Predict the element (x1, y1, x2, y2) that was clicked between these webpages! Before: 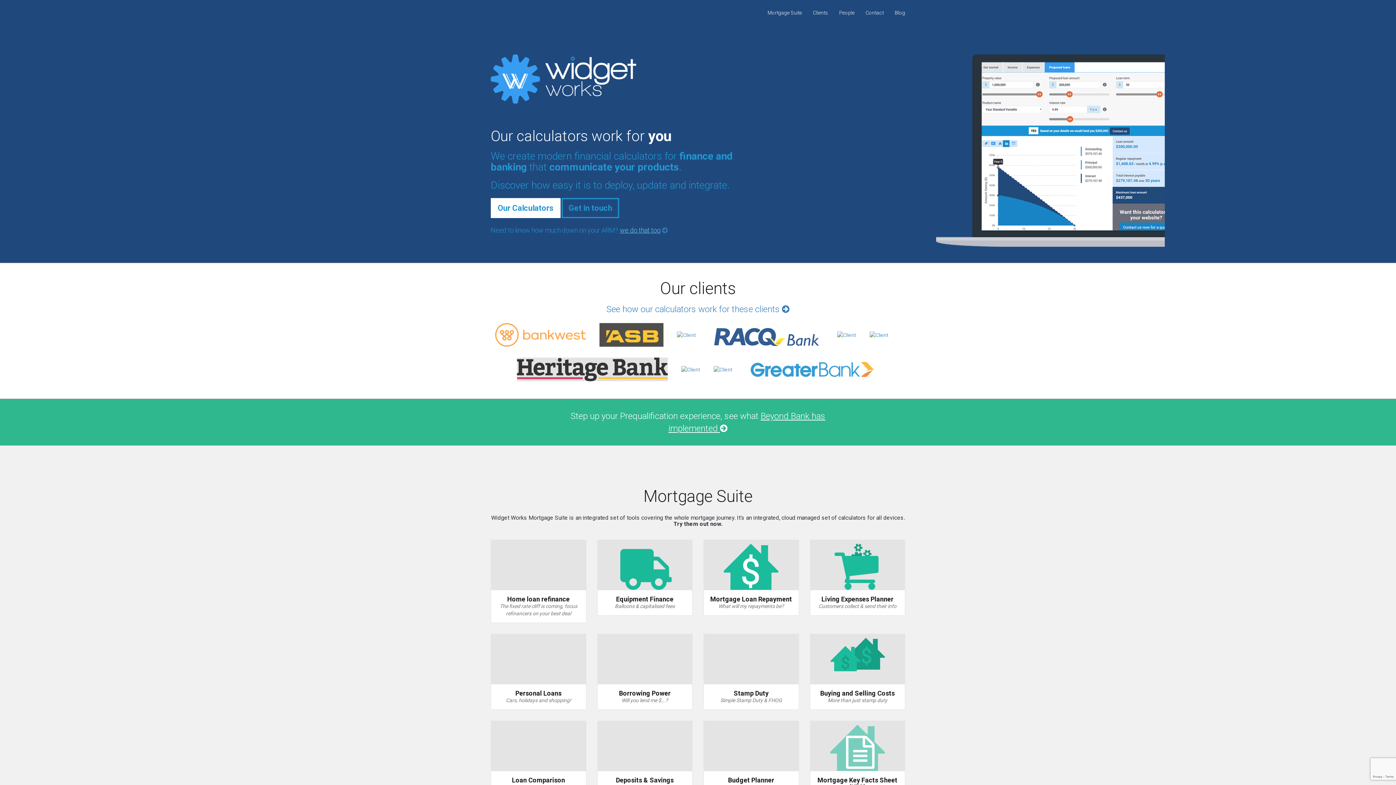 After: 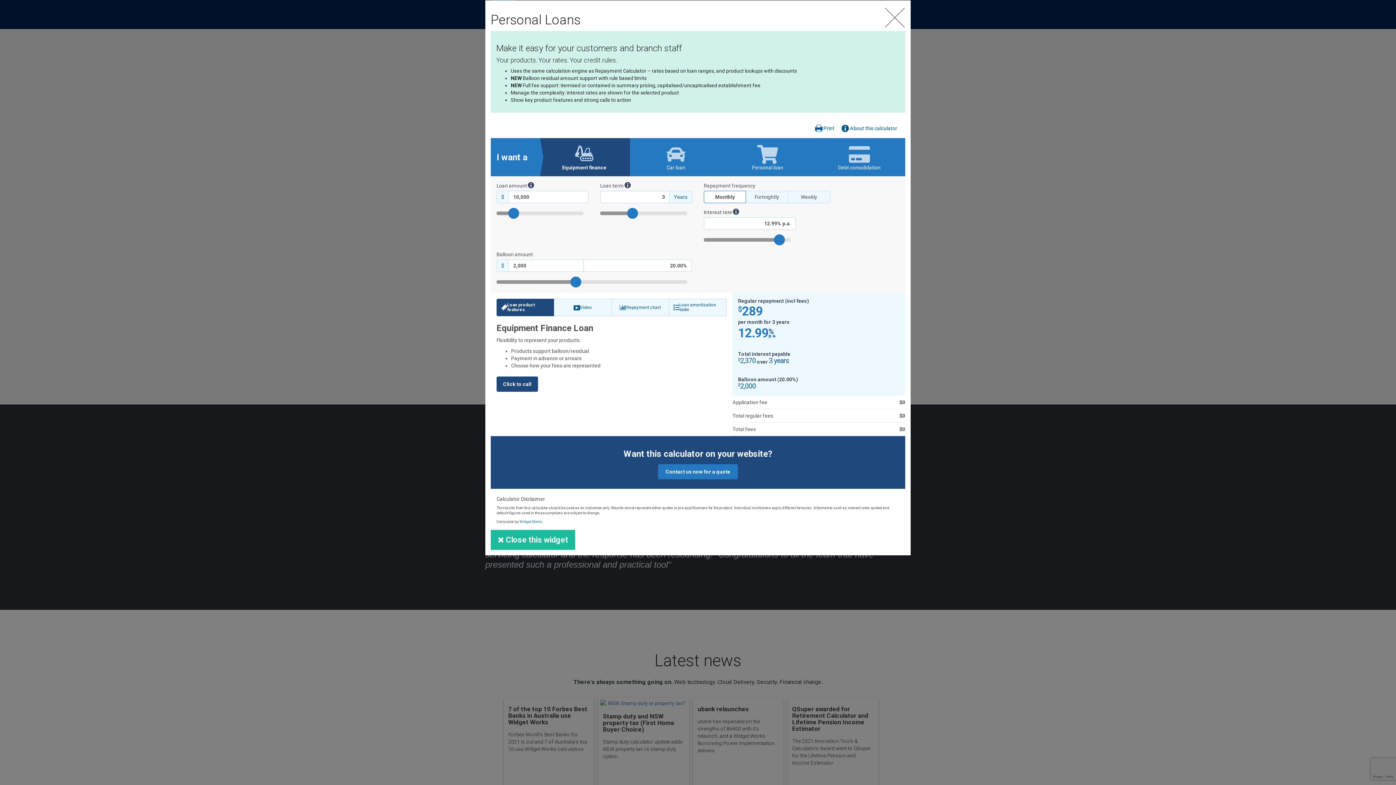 Action: label: Personal Loans

Cars, holidays and shopping! bbox: (494, 690, 582, 704)